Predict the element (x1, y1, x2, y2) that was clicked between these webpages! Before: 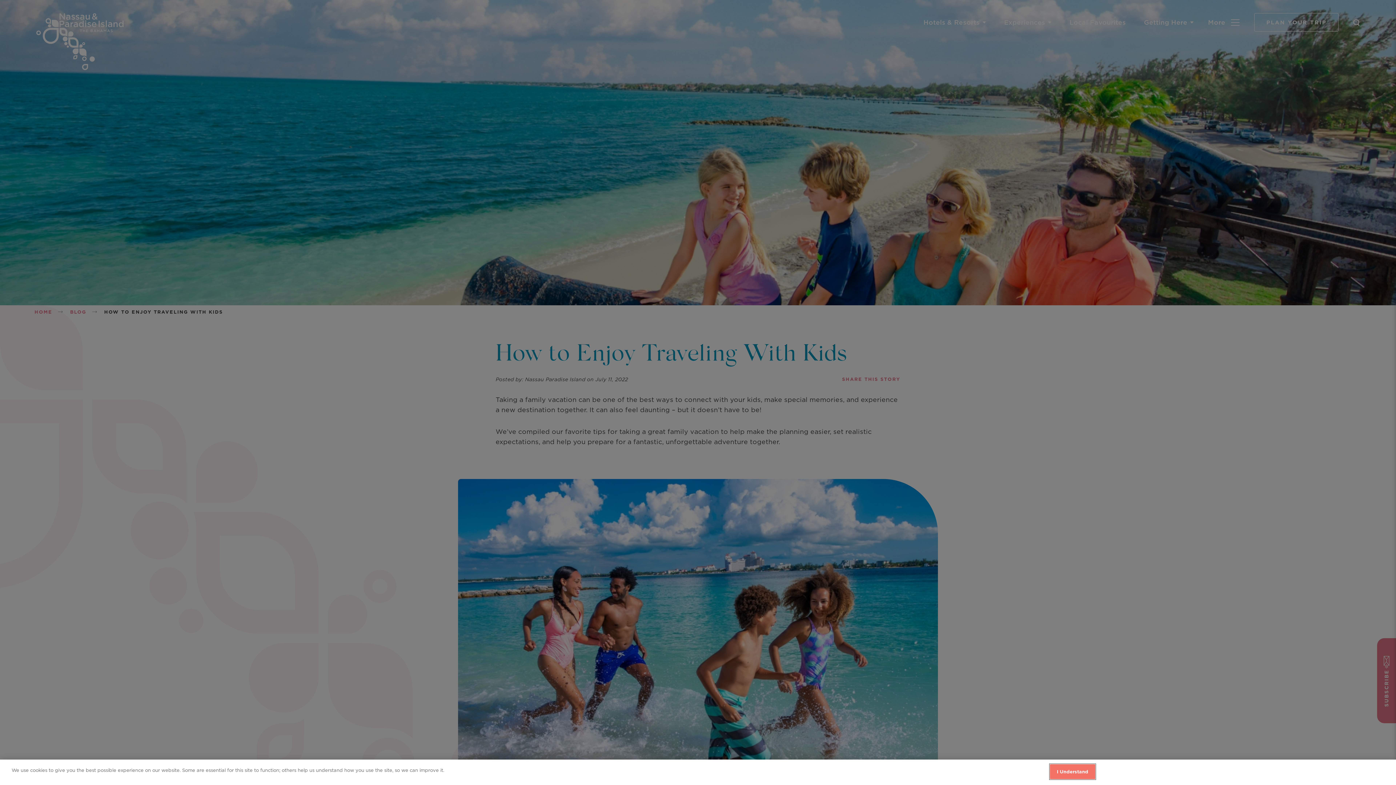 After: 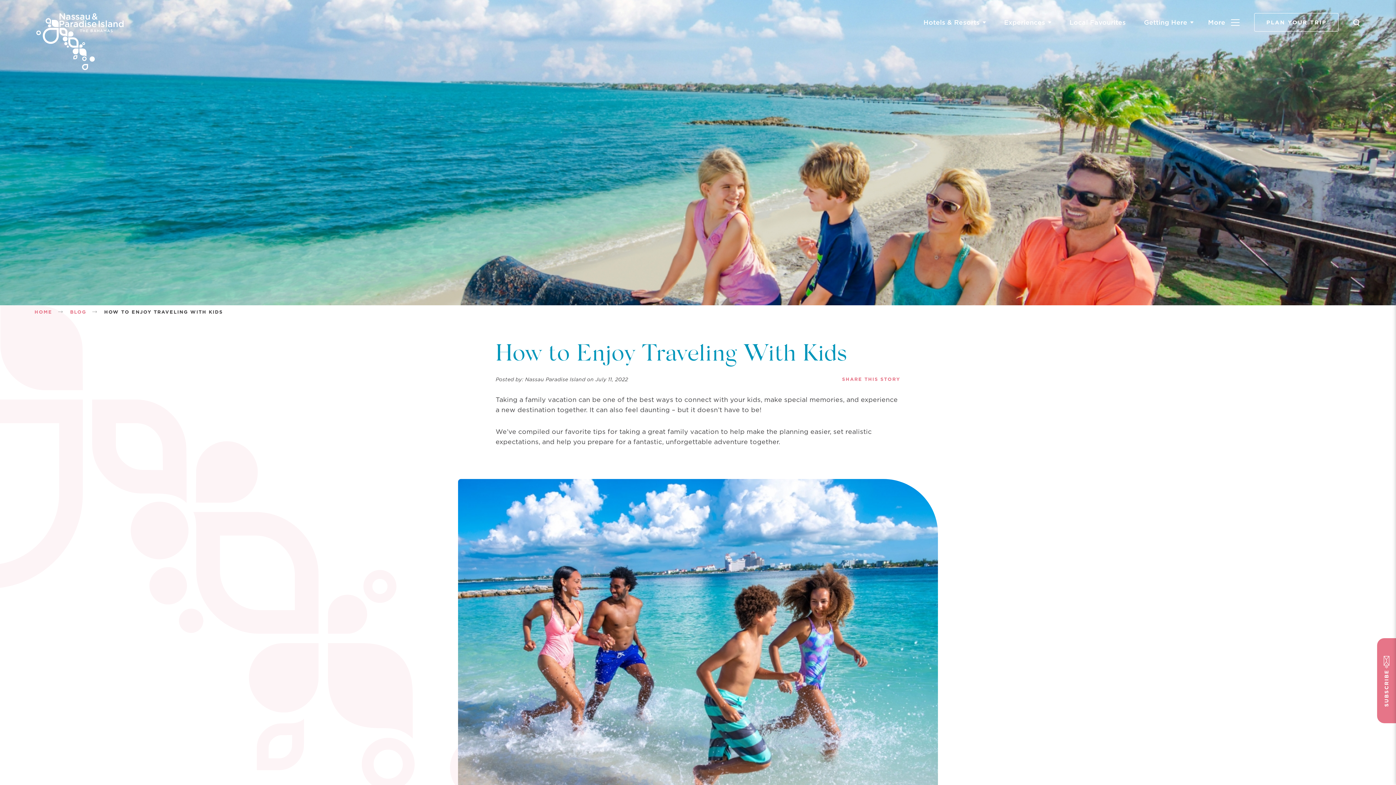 Action: bbox: (1050, 764, 1095, 779) label: I Understand